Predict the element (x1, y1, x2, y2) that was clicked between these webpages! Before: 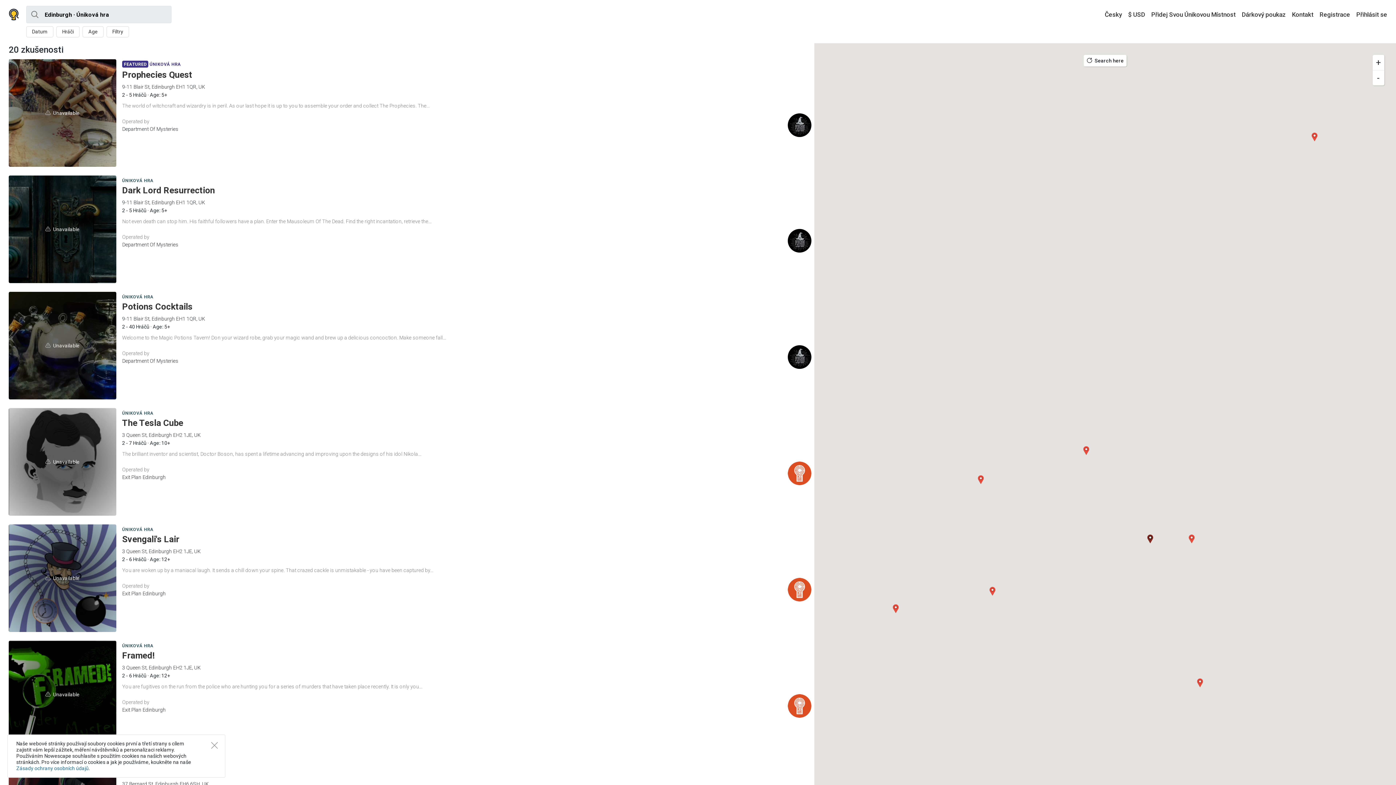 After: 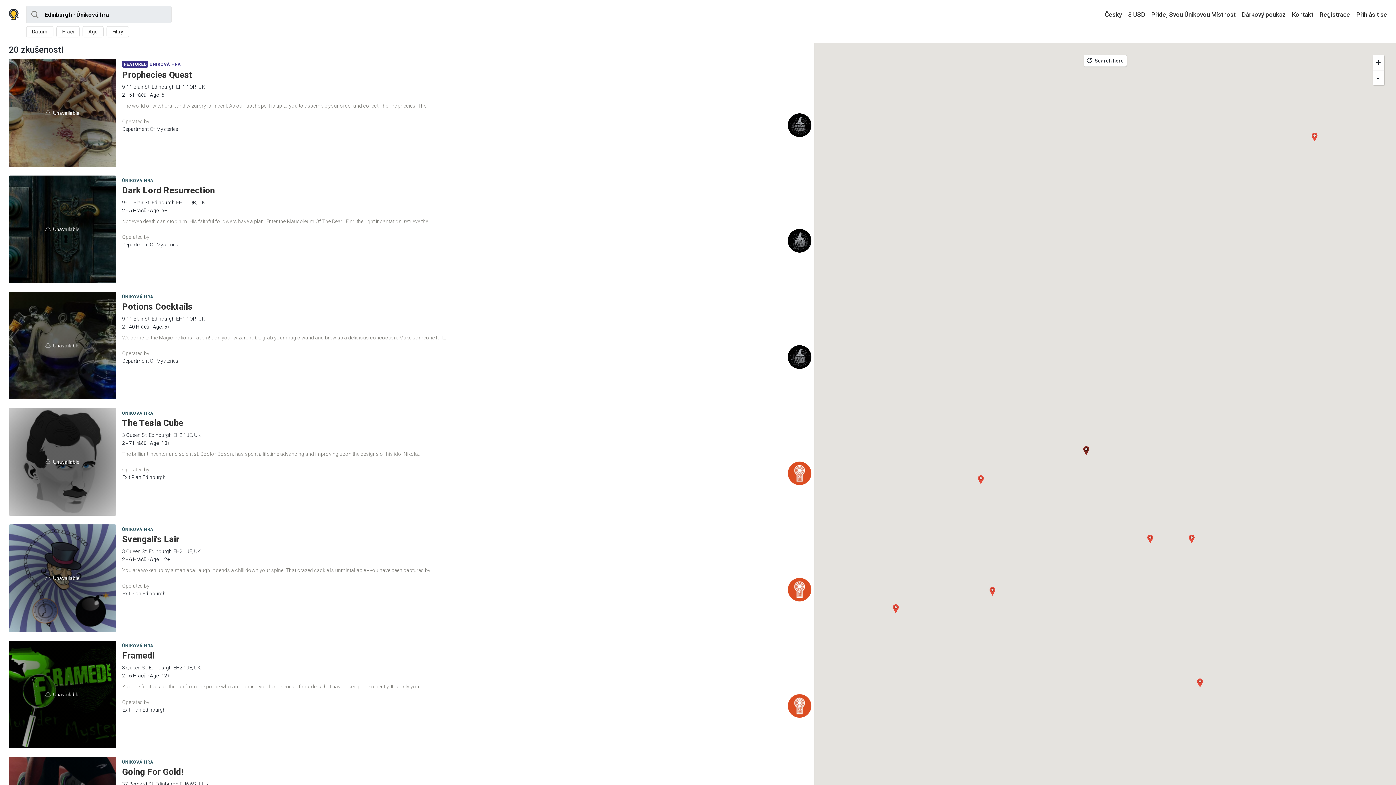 Action: bbox: (211, 742, 217, 749) label: Close